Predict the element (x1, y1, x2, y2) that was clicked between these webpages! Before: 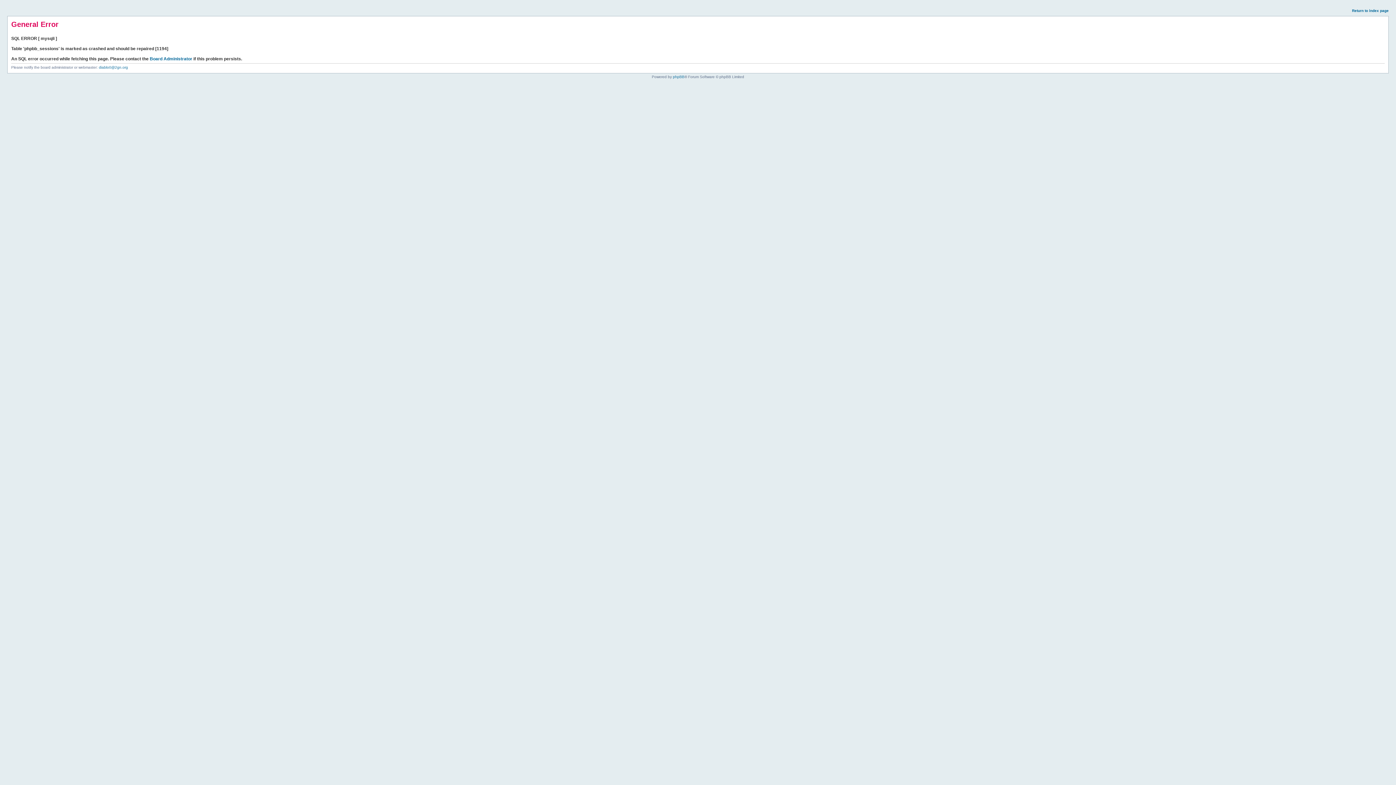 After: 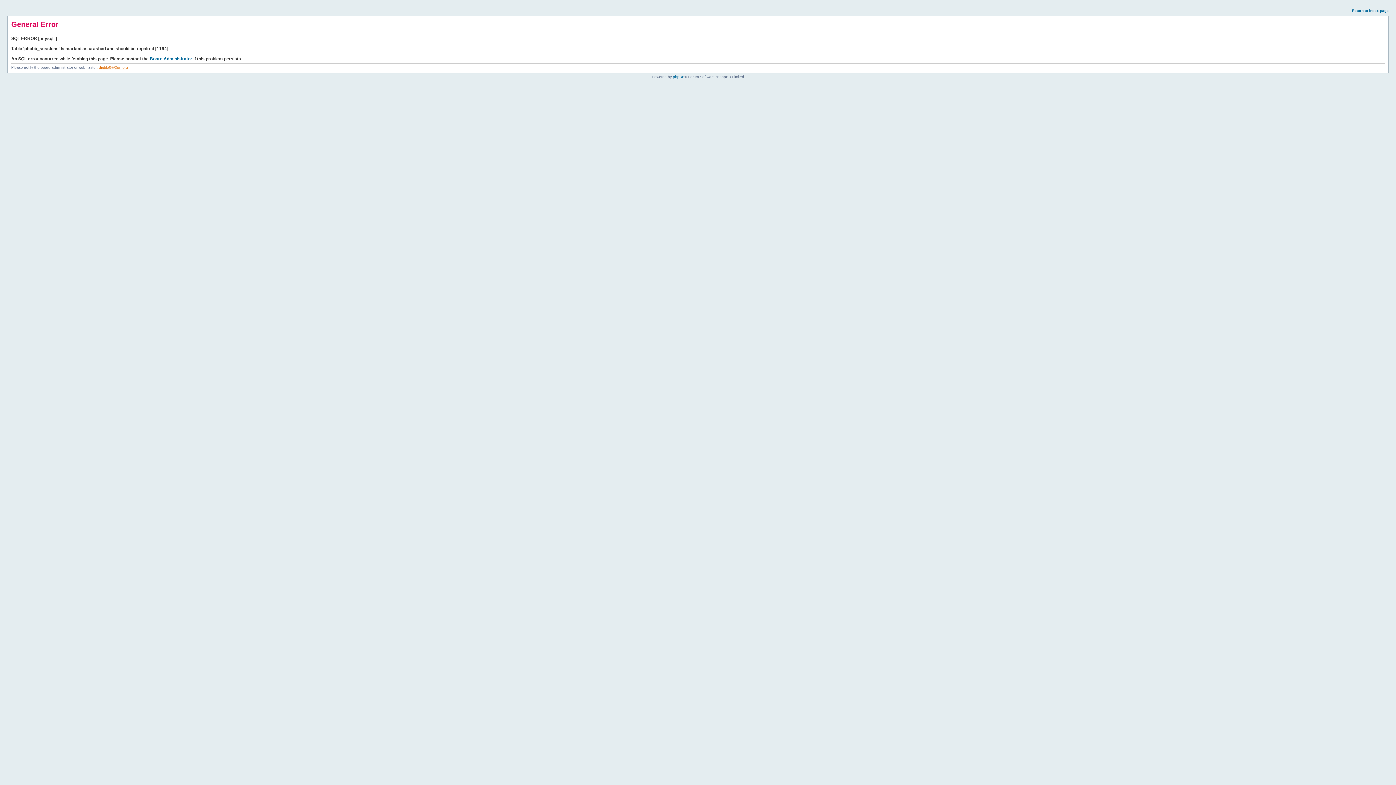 Action: label: diablo0@2gn.org bbox: (98, 65, 128, 69)